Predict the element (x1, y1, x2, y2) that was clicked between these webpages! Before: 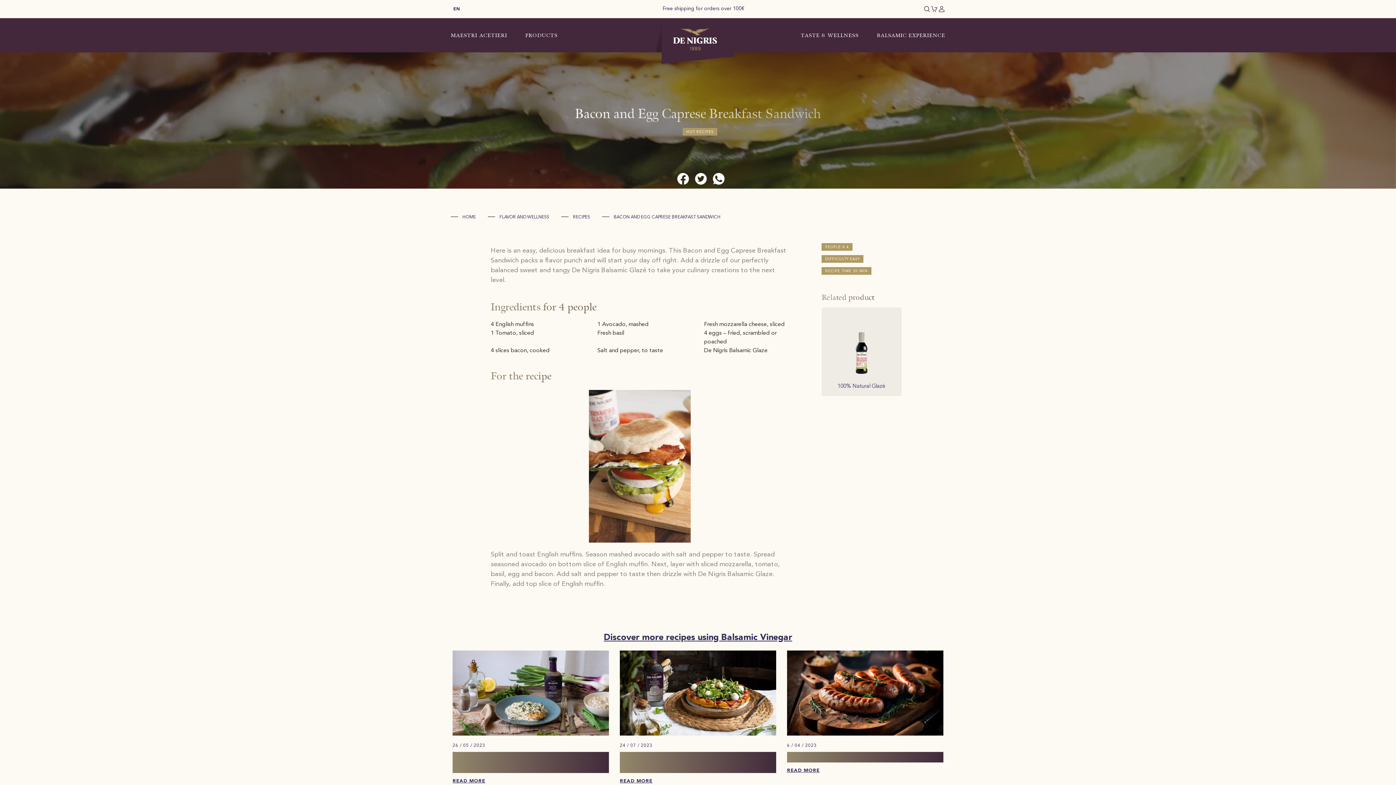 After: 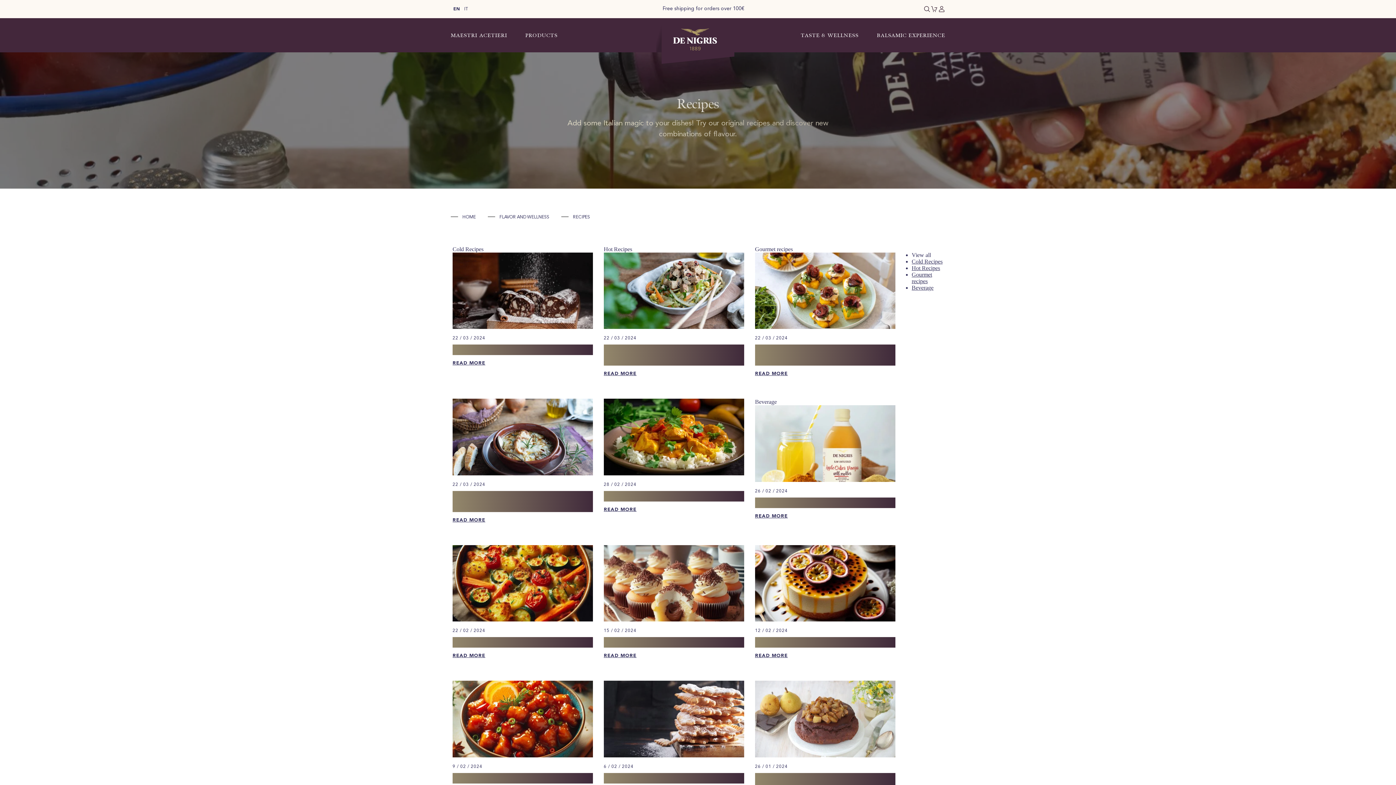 Action: bbox: (561, 215, 590, 219) label: RECIPES